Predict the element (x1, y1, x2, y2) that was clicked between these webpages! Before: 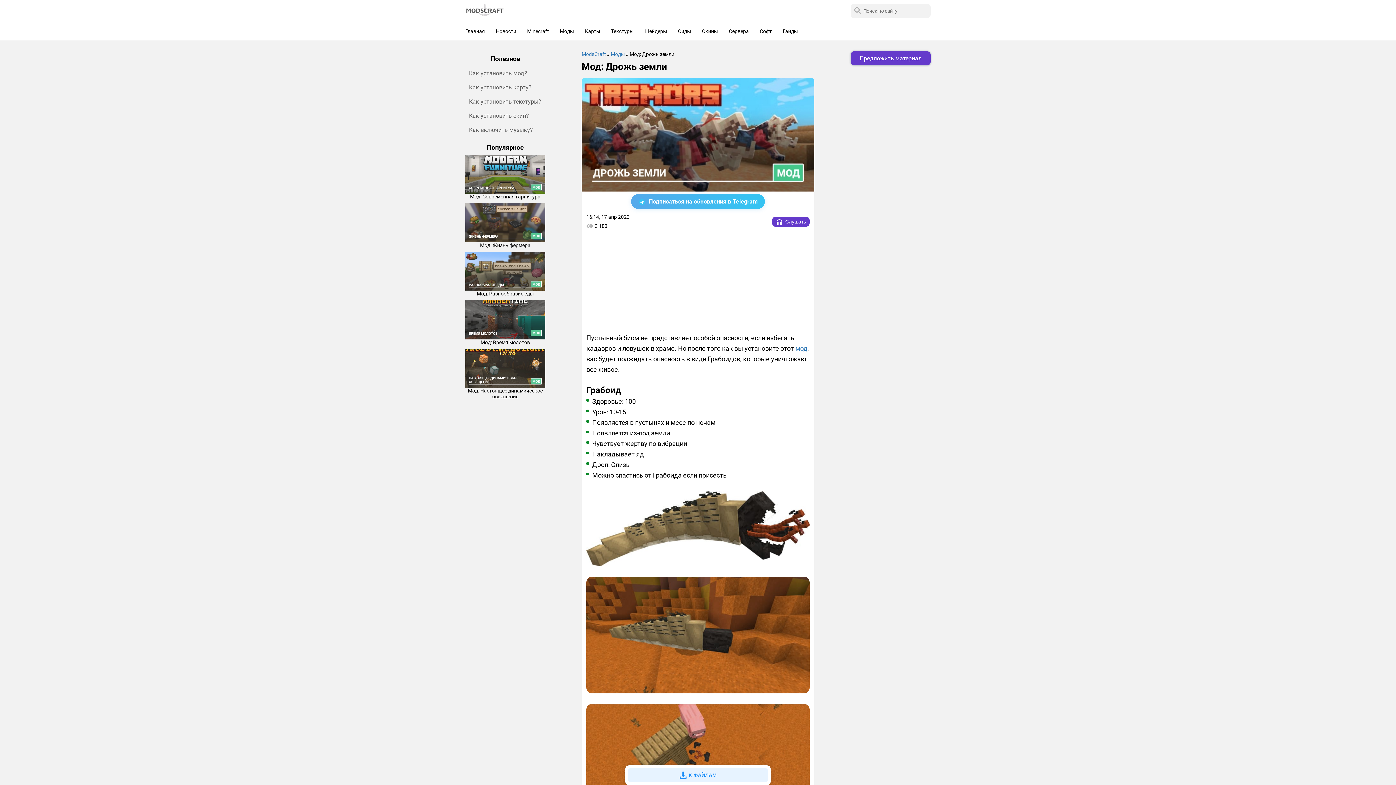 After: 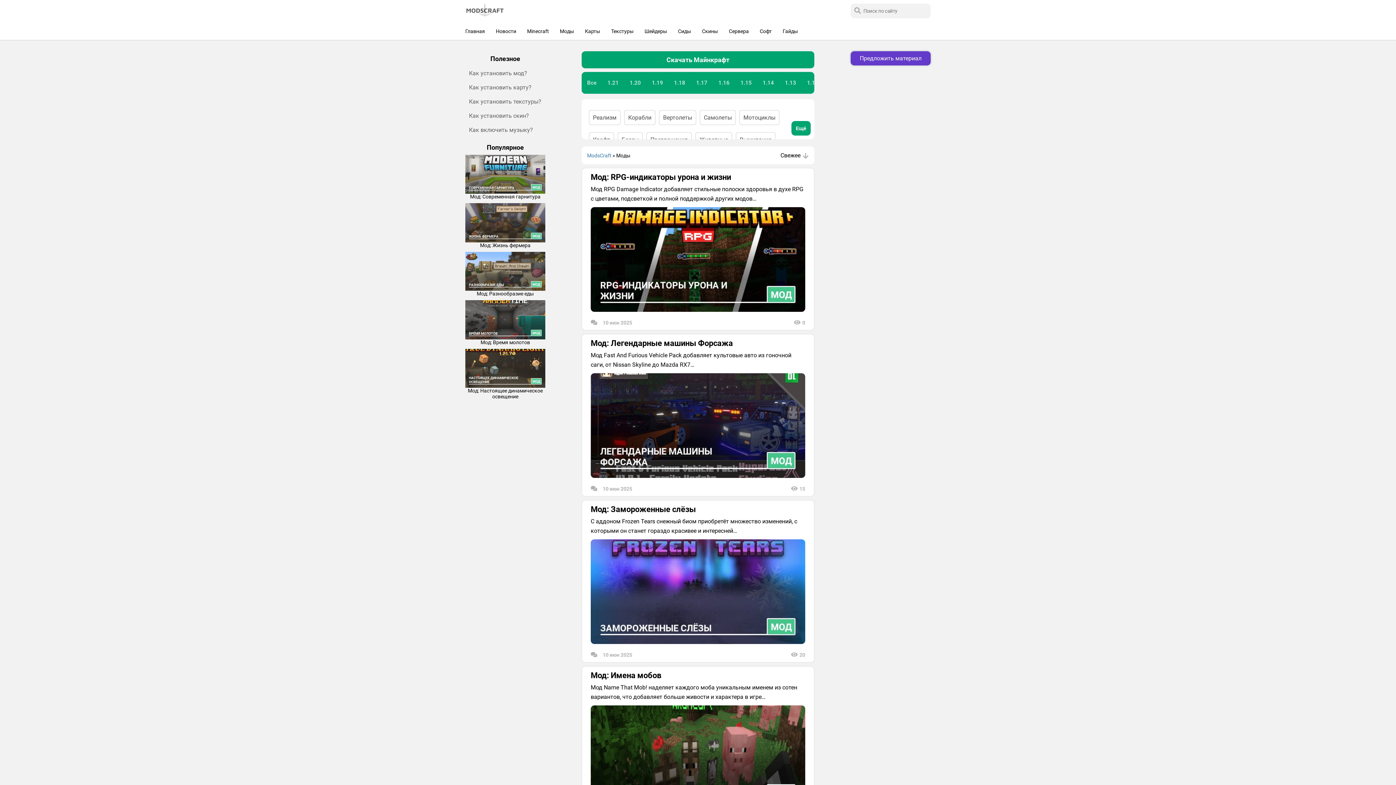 Action: label: Моды bbox: (560, 28, 574, 34)